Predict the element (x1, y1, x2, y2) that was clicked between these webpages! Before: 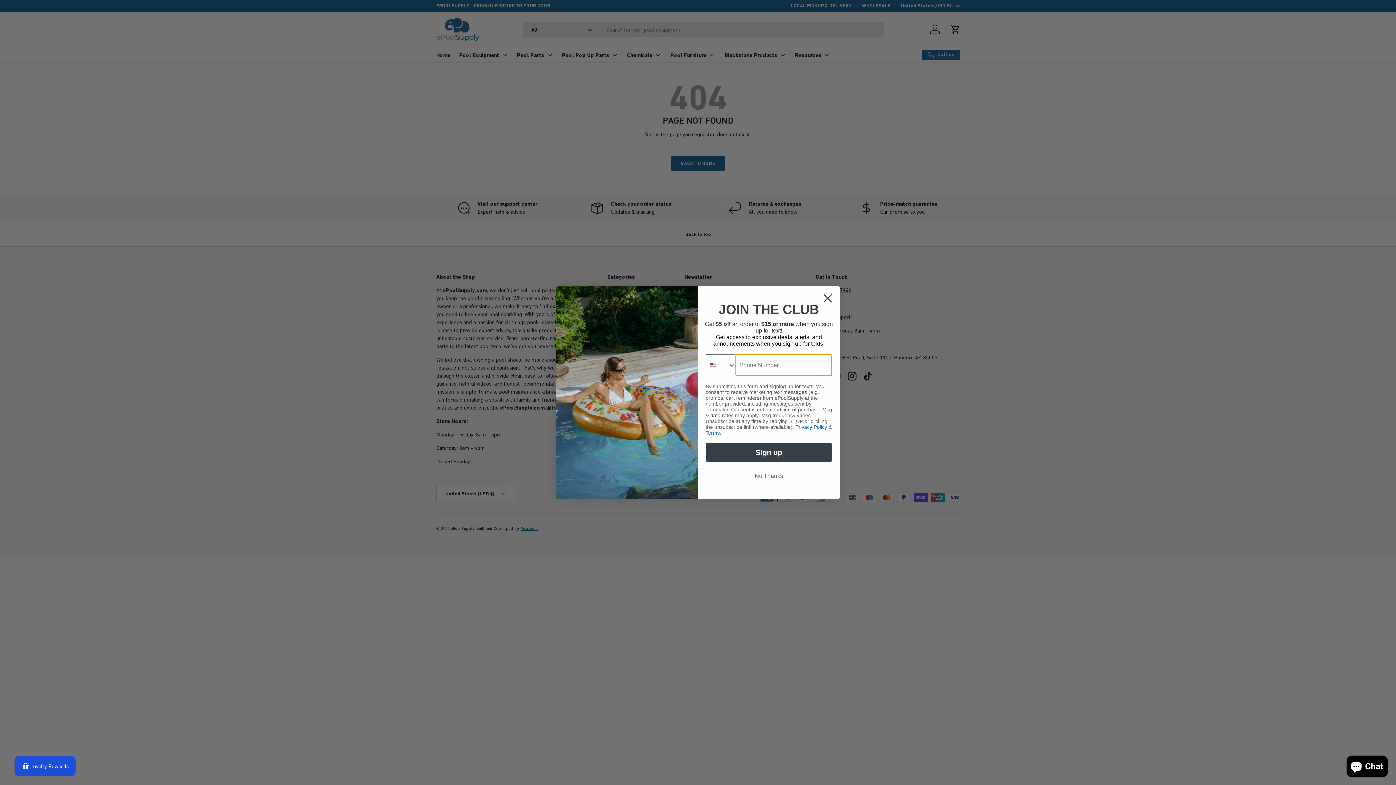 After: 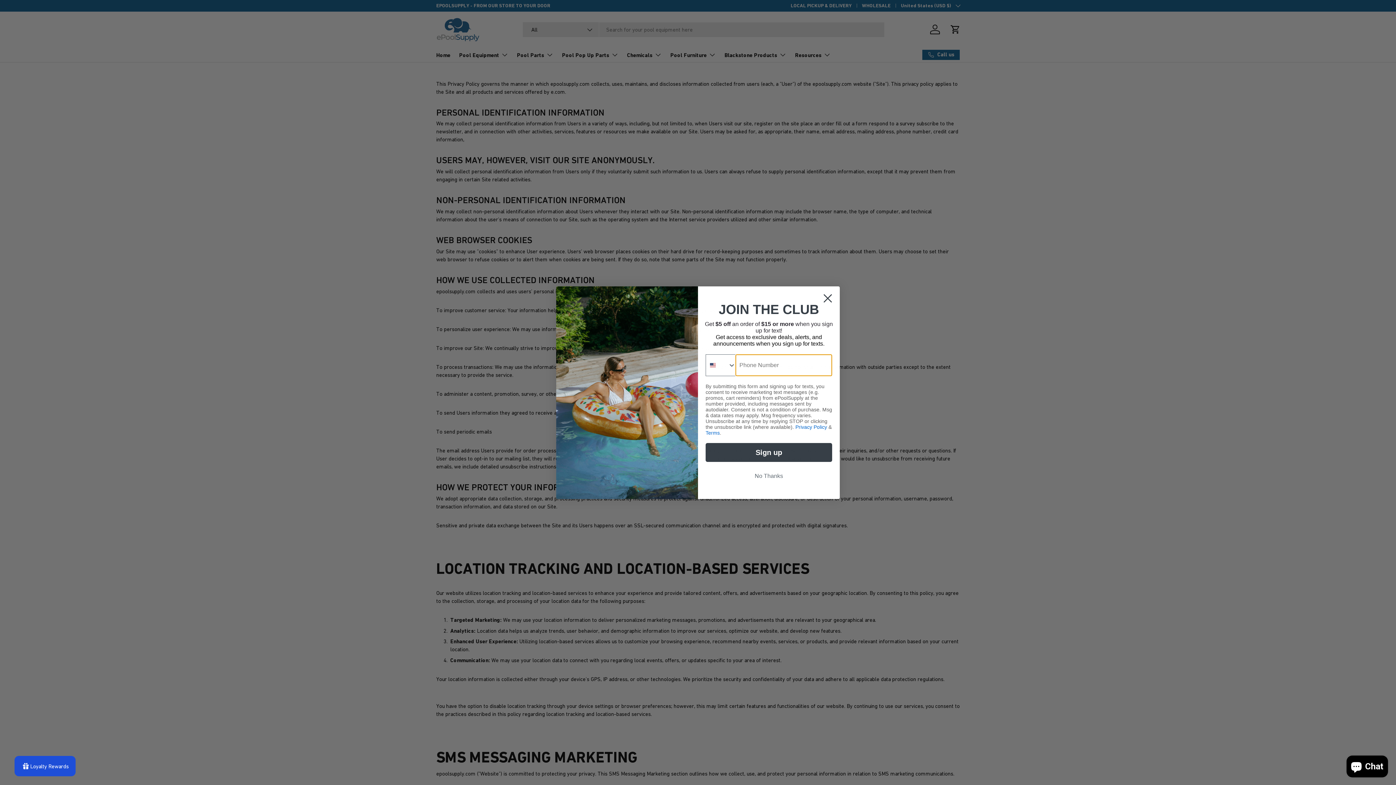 Action: bbox: (795, 424, 827, 430) label: Privacy Policy